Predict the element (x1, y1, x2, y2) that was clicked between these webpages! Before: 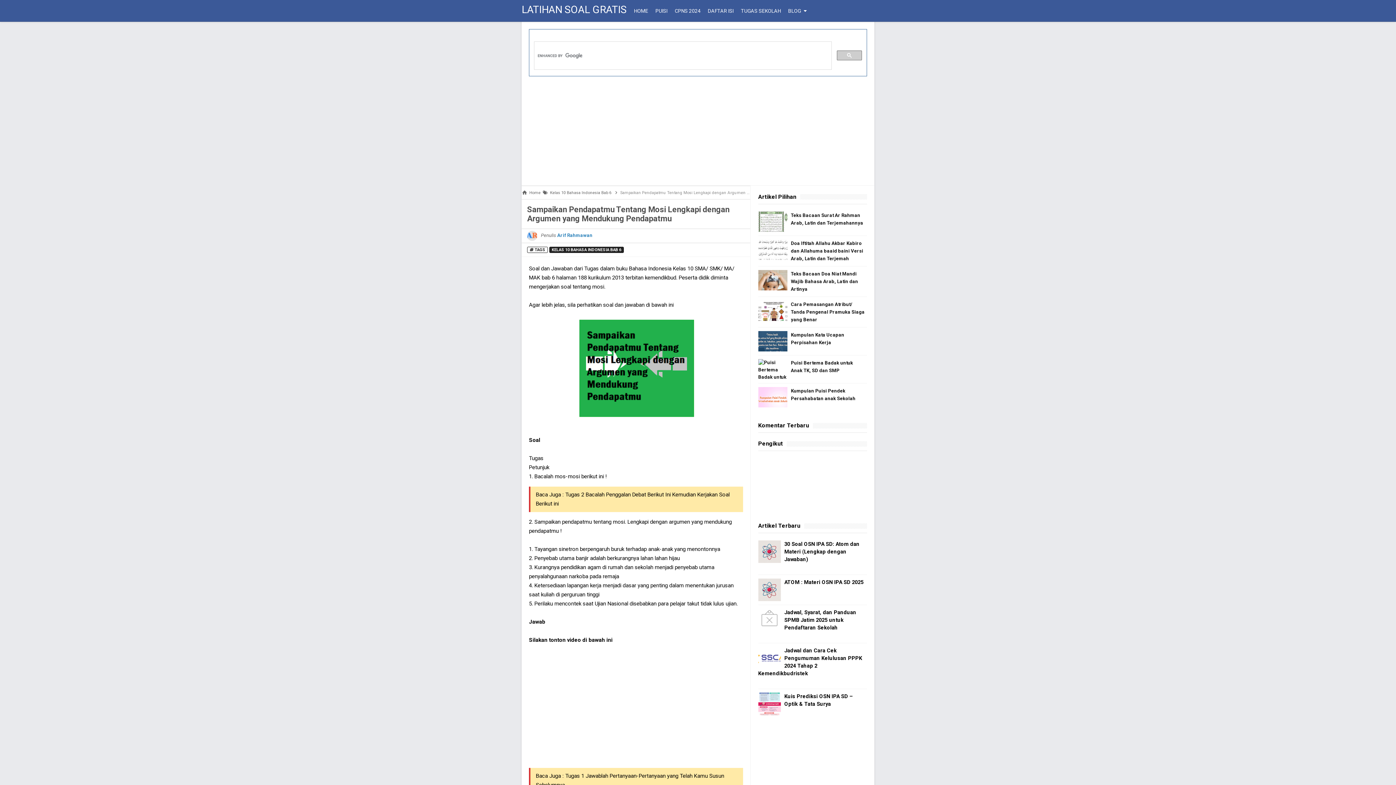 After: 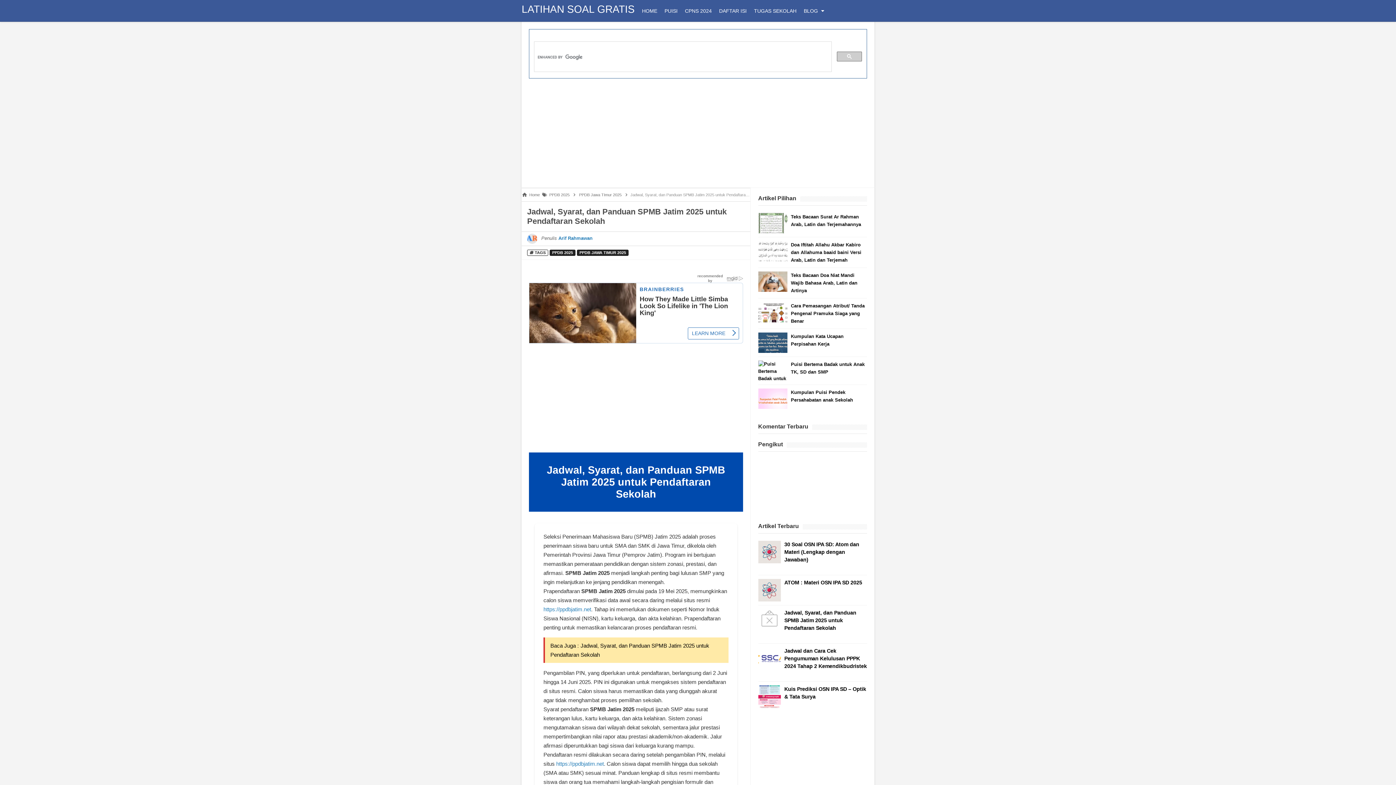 Action: label: Jadwal, Syarat, dan Panduan SPMB Jatim 2025 untuk Pendaftaran Sekolah bbox: (784, 609, 856, 631)